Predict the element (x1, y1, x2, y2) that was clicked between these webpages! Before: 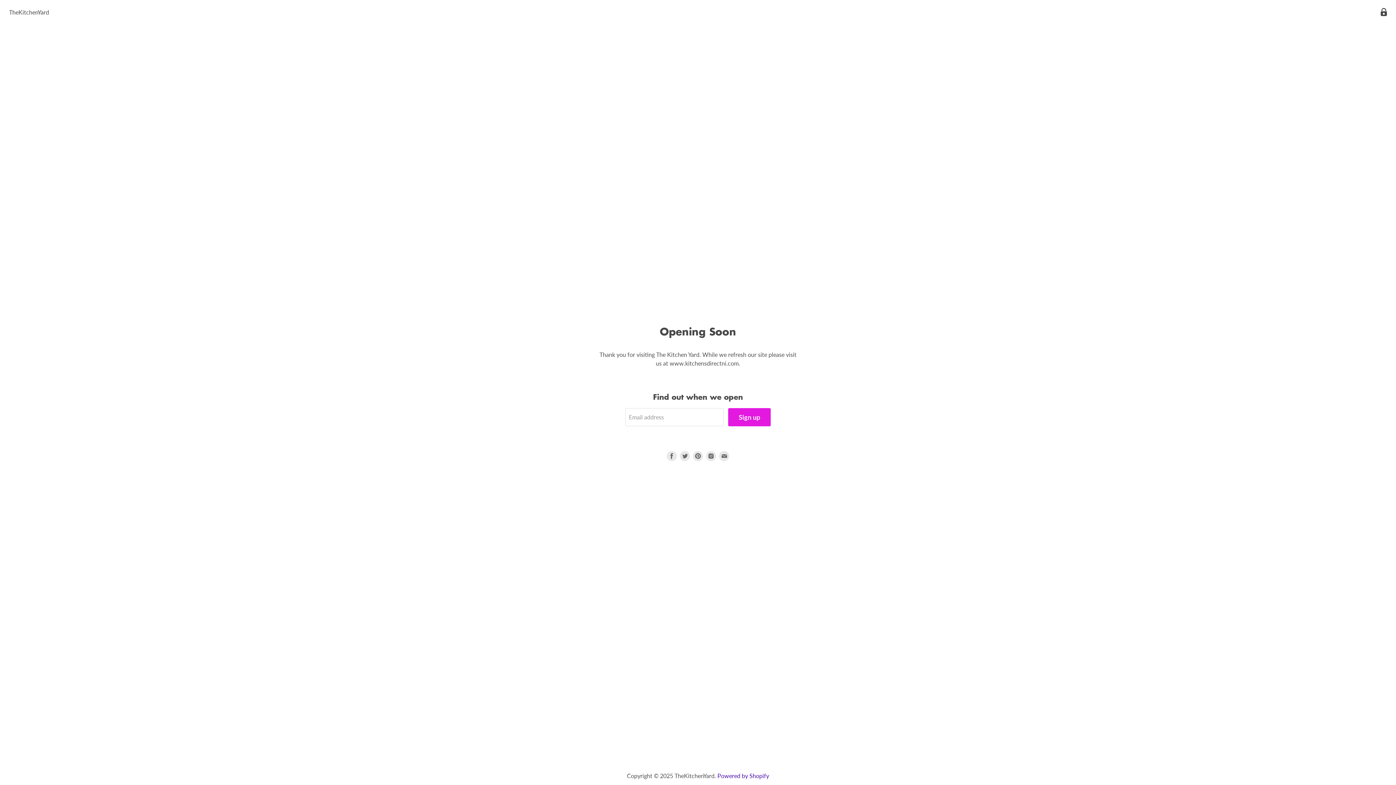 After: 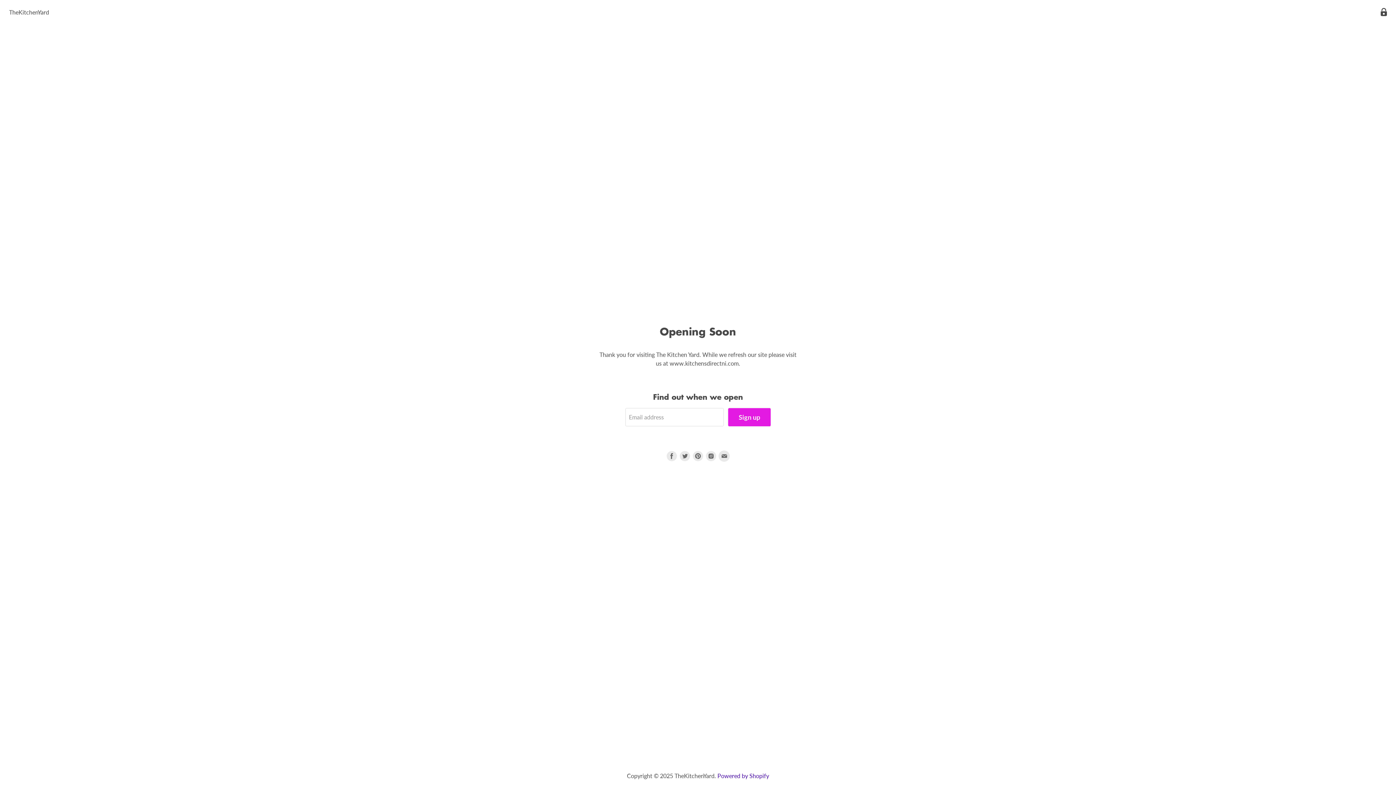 Action: label: Find us on E-mail bbox: (719, 451, 729, 461)